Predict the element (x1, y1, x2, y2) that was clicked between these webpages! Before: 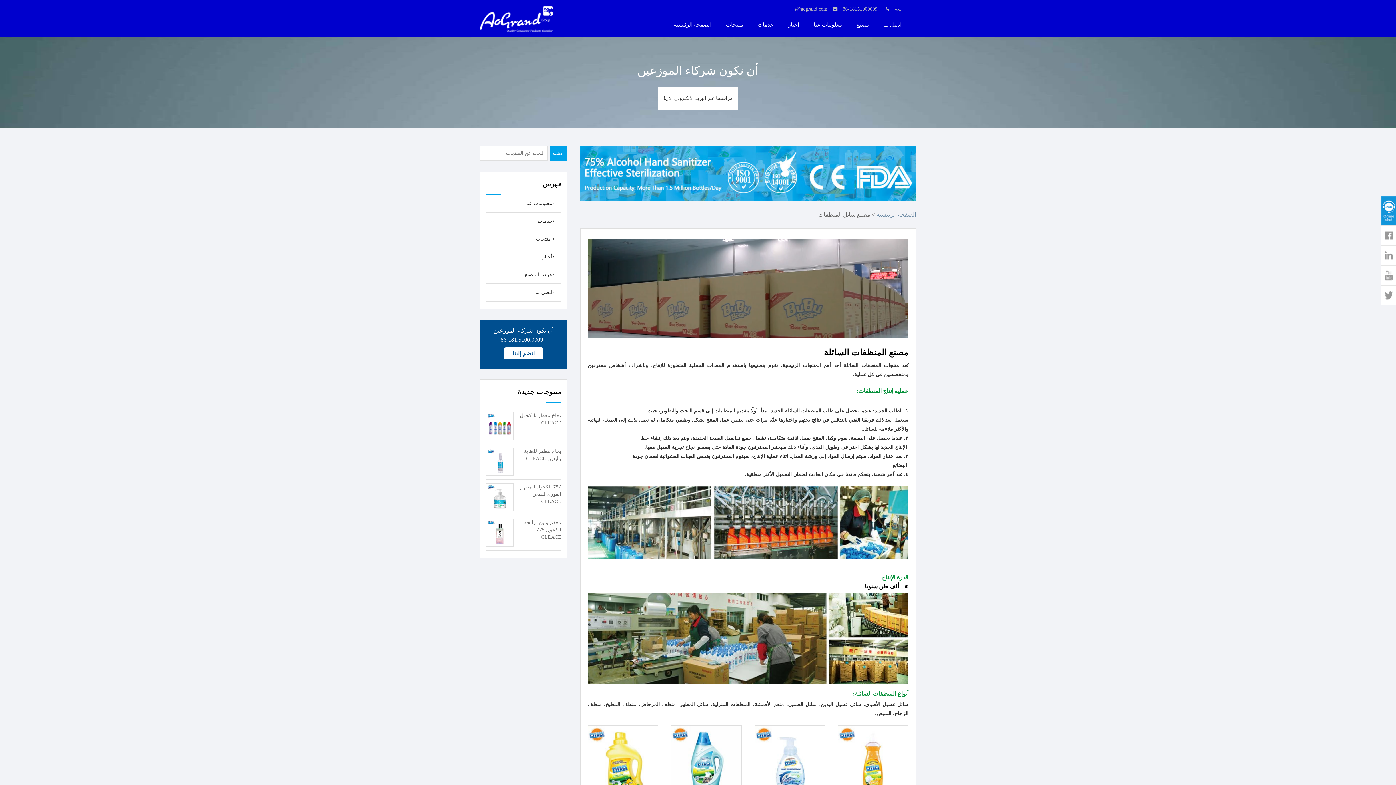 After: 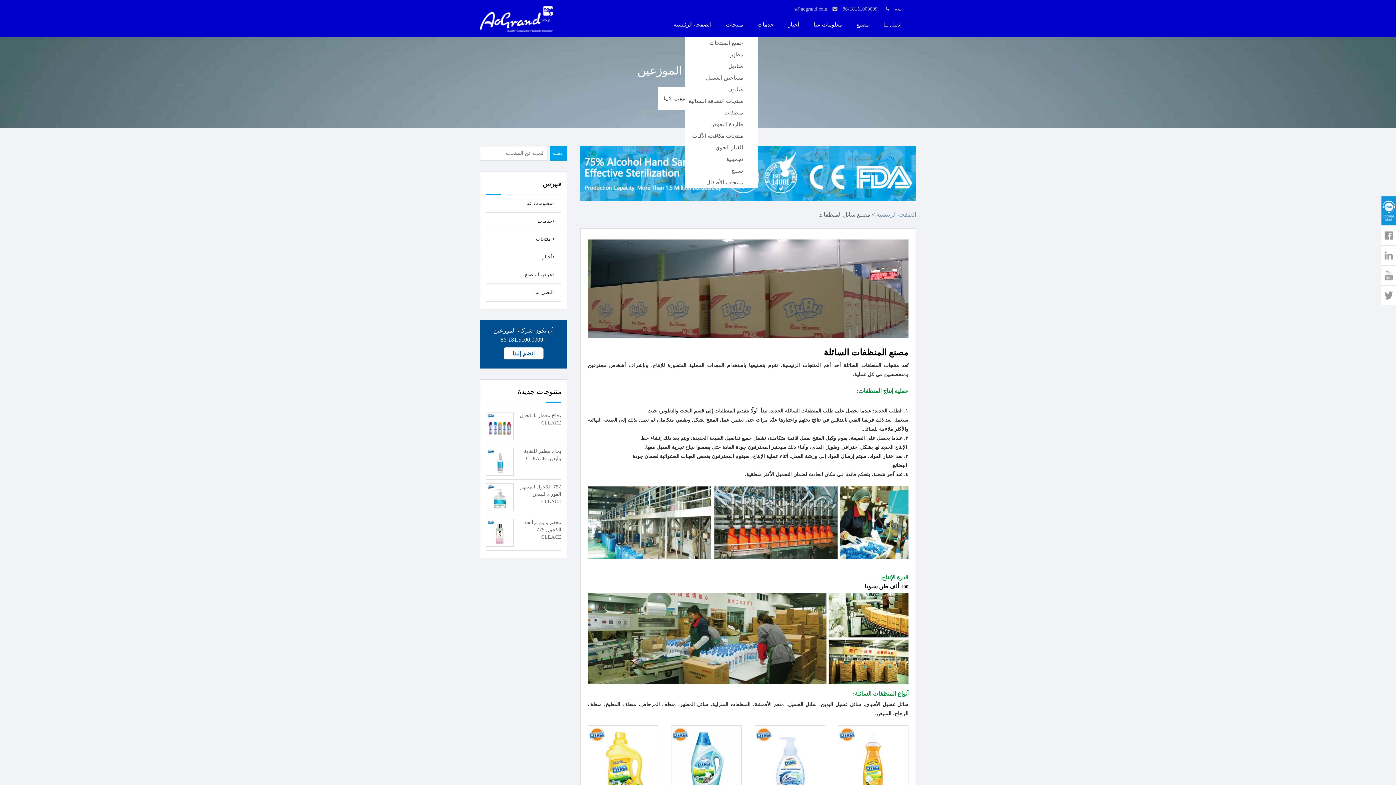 Action: bbox: (726, 18, 750, 30) label: منتجات